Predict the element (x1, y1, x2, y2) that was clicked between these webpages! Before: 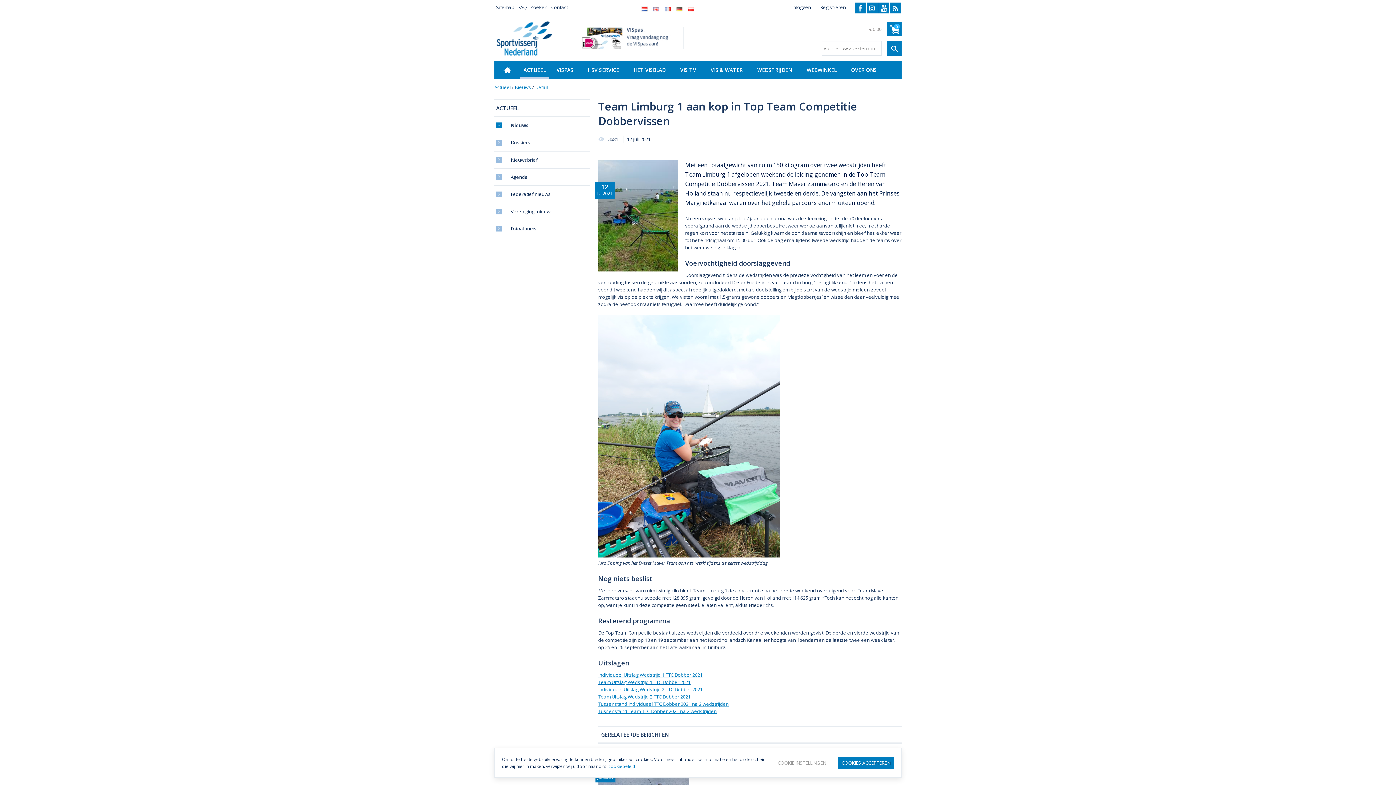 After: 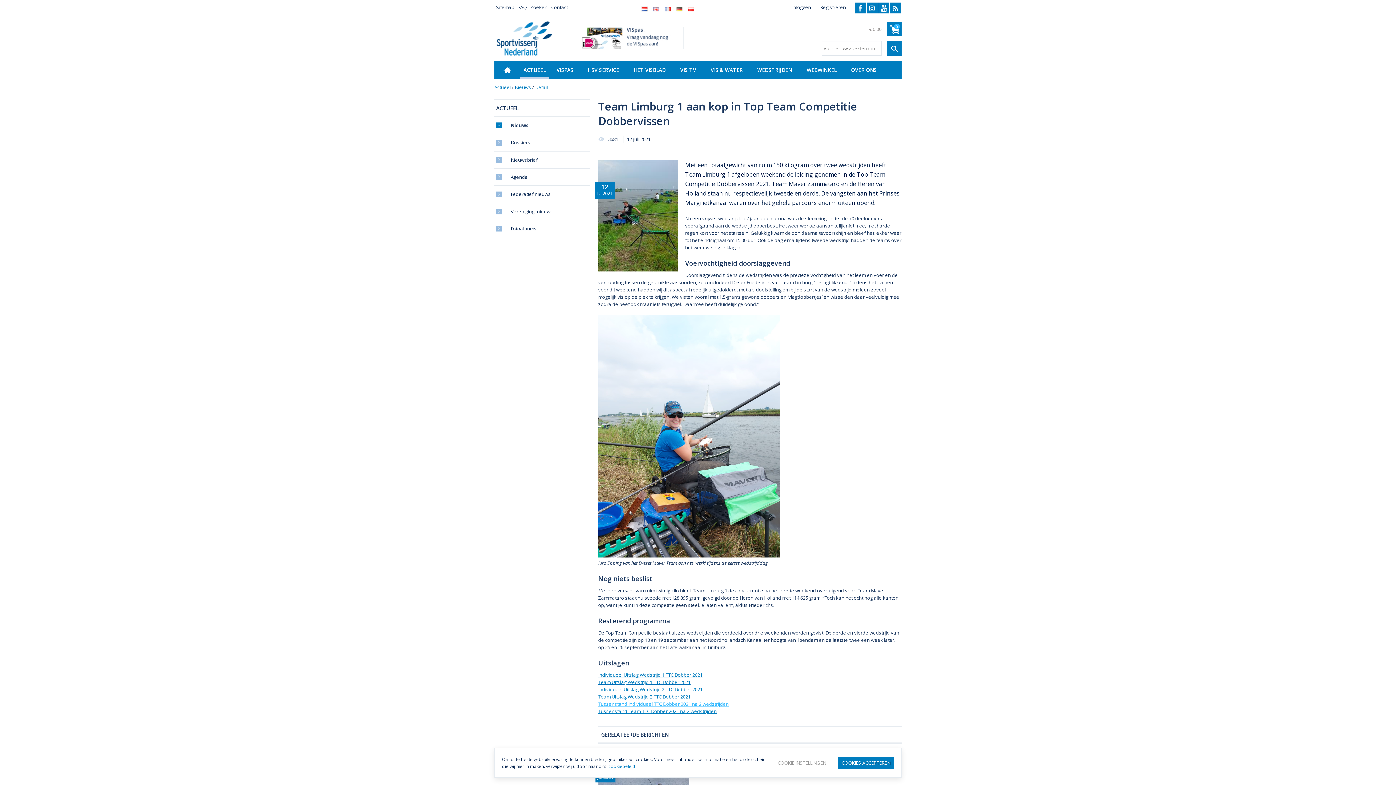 Action: label: Tussenstand Individueel TTC Dobber 2021 na 2 wedstrijden bbox: (598, 700, 728, 707)